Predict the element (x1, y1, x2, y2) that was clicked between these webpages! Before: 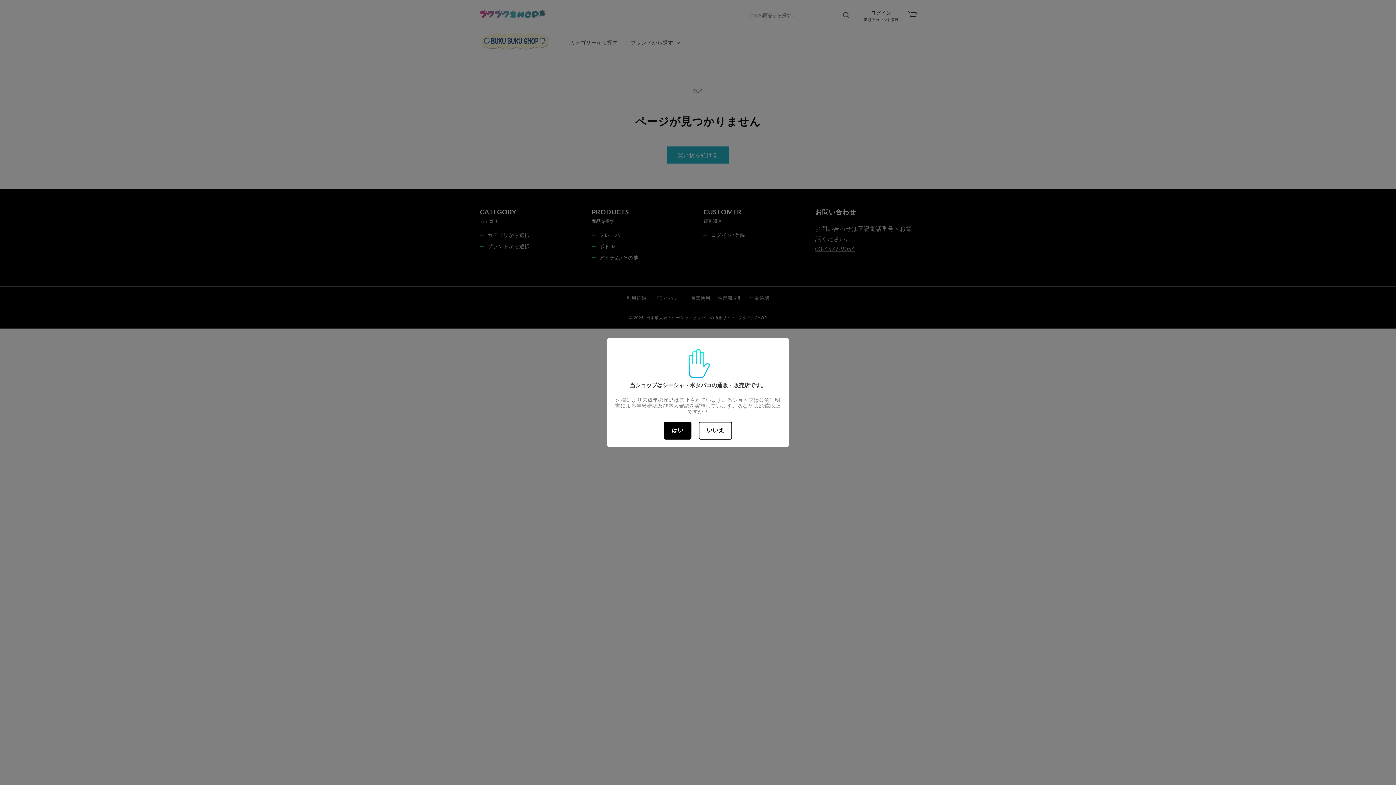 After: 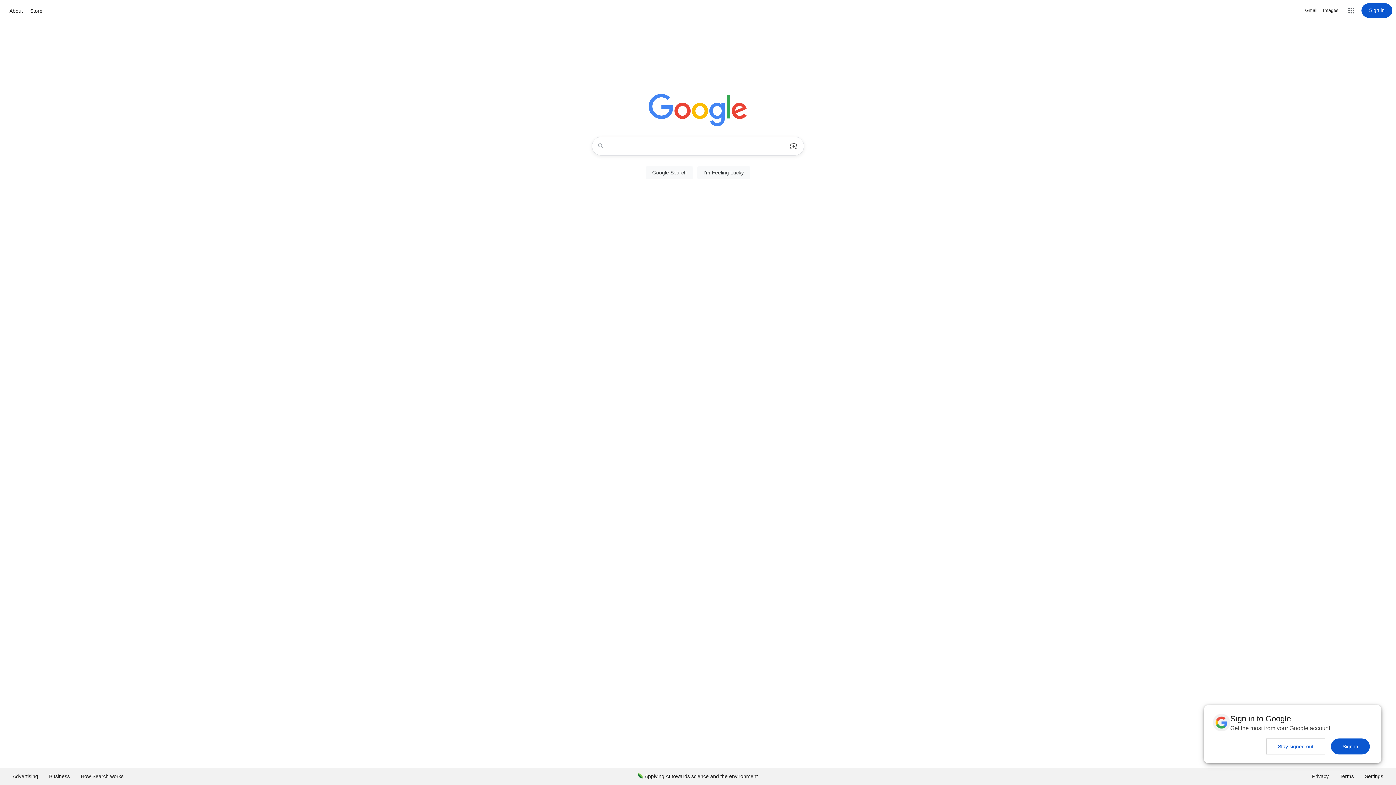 Action: label: いいえ bbox: (698, 422, 732, 439)